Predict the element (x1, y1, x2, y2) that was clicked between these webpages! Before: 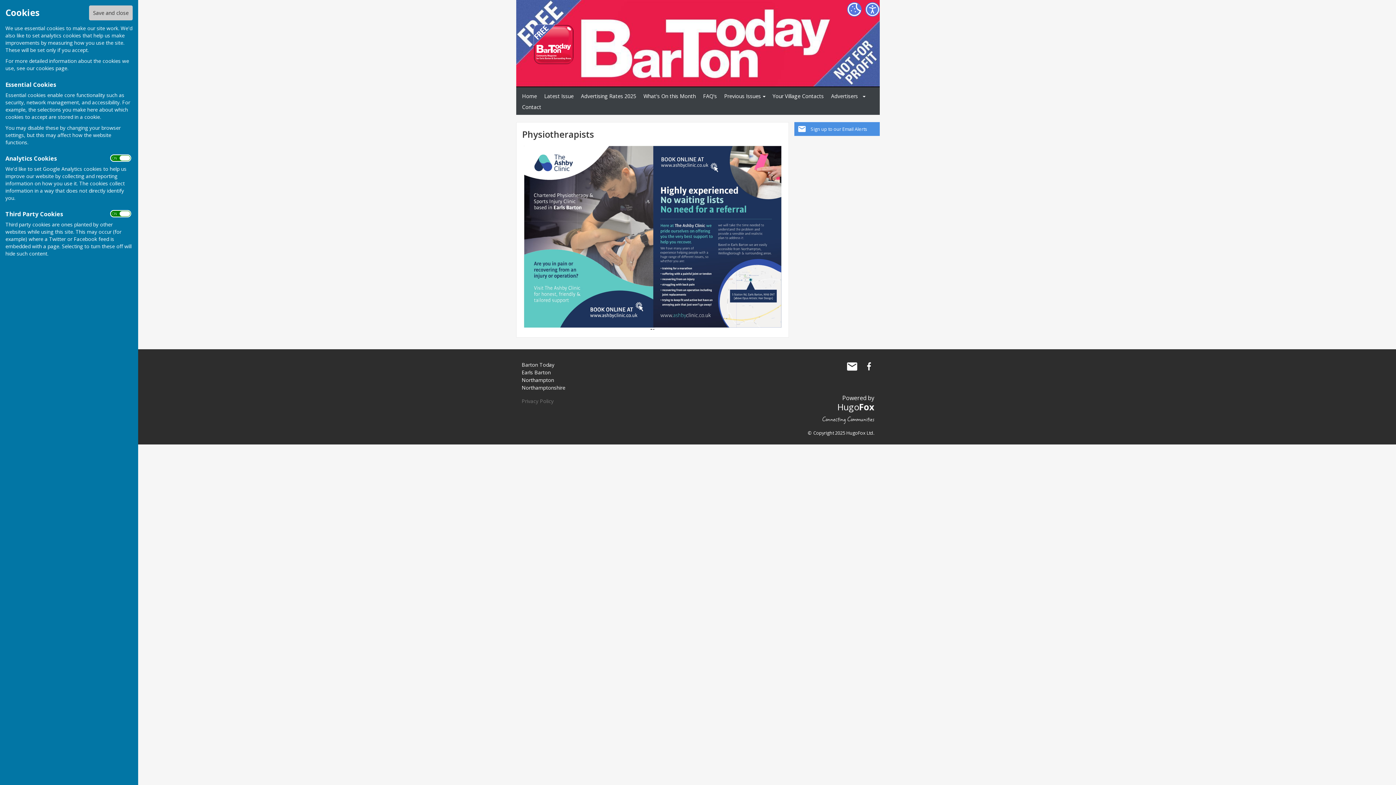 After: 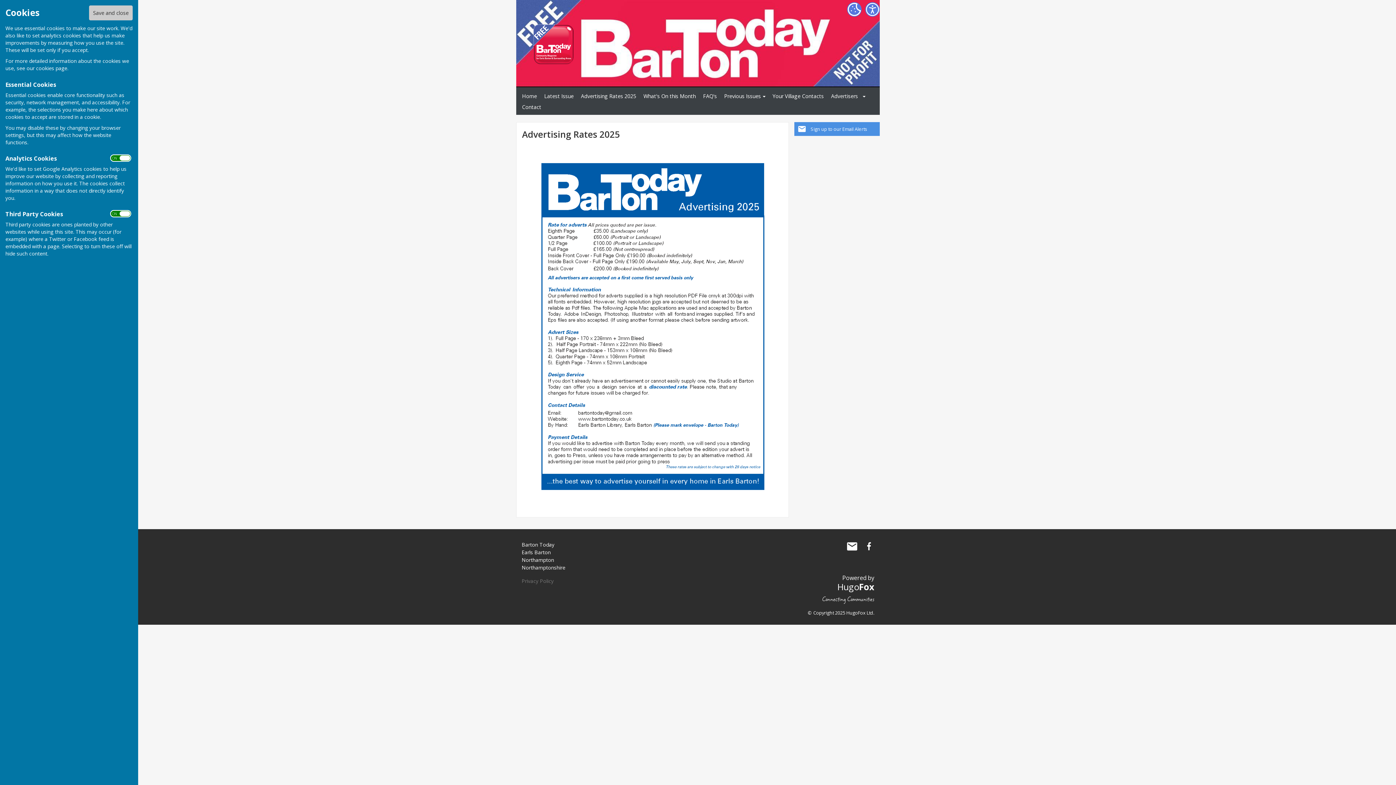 Action: bbox: (578, 91, 639, 101) label: Advertising Rates 2025